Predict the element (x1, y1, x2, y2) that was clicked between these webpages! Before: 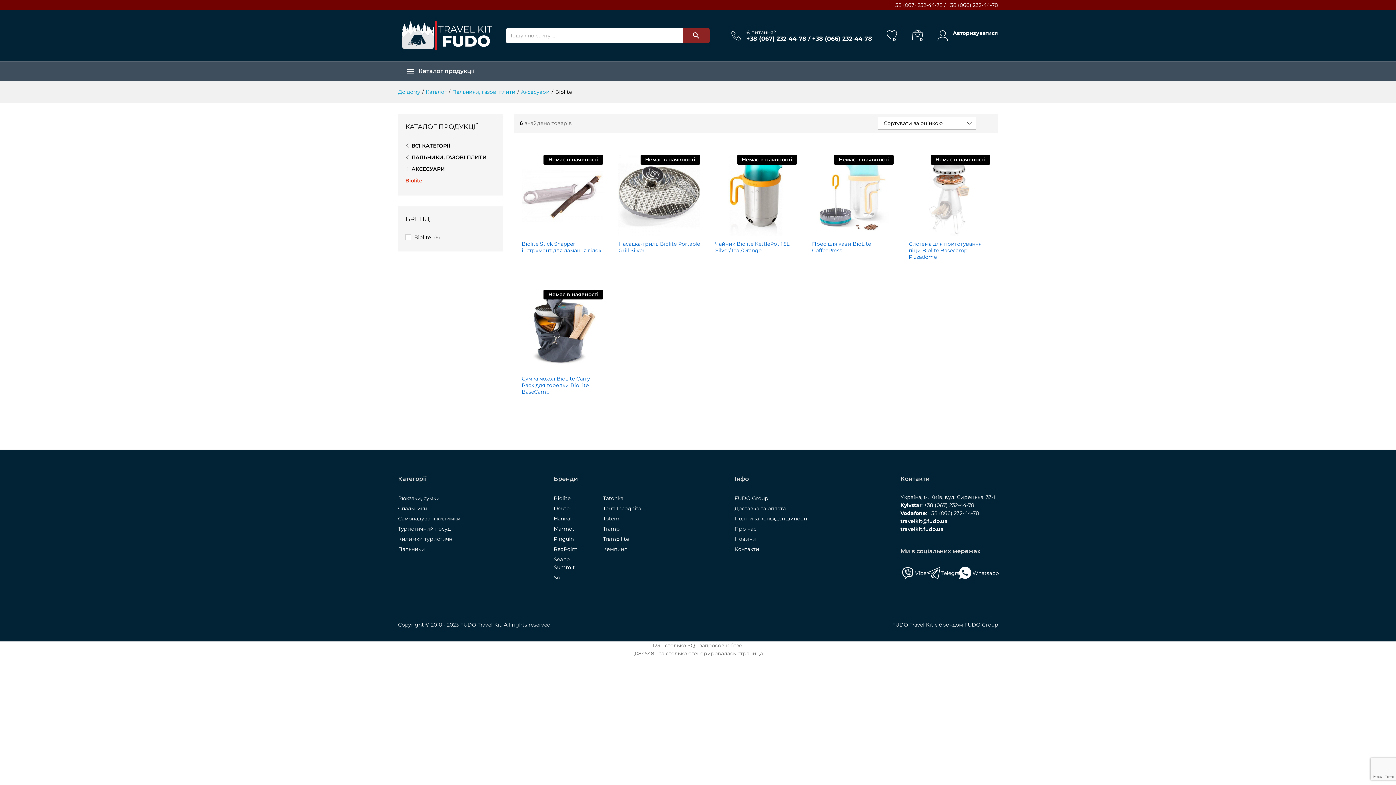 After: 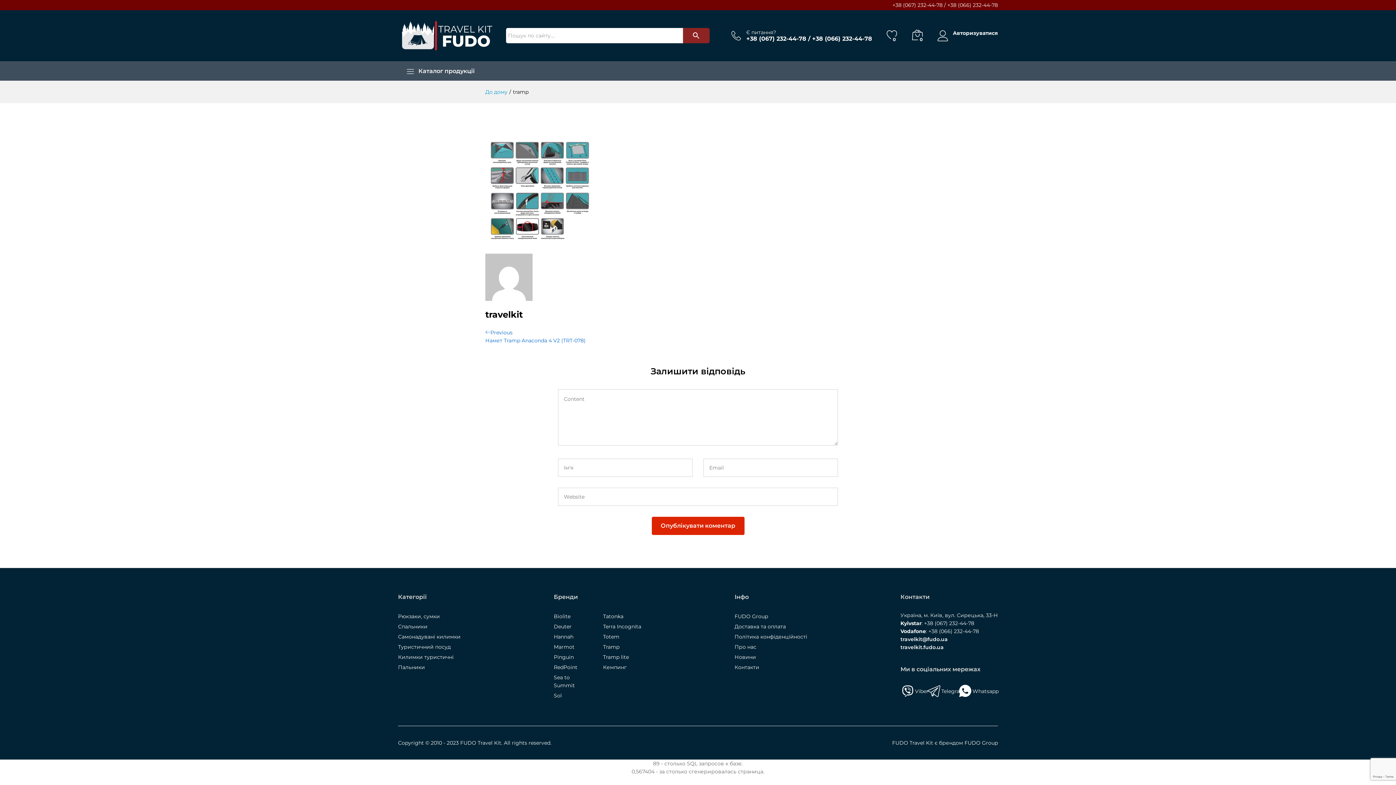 Action: bbox: (603, 525, 619, 532) label: Tramp